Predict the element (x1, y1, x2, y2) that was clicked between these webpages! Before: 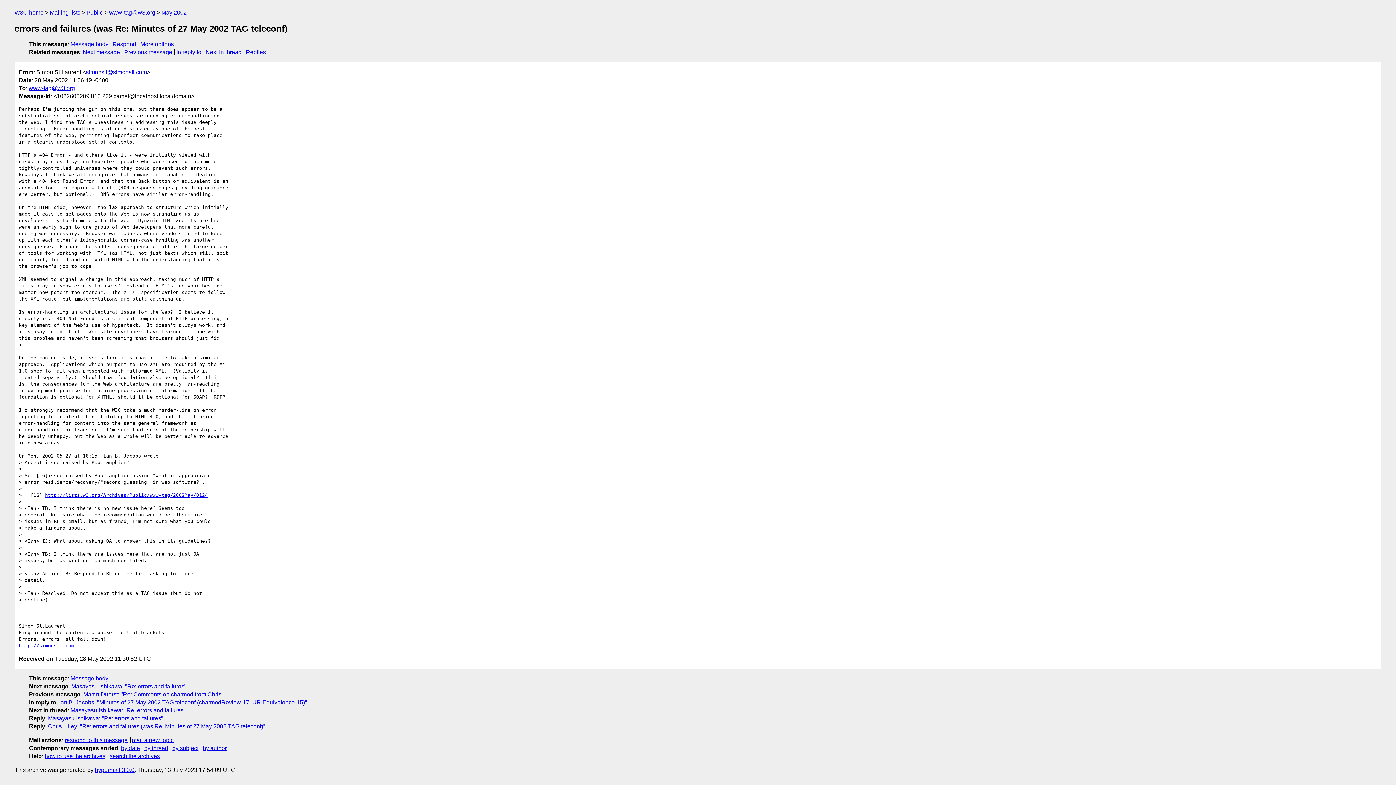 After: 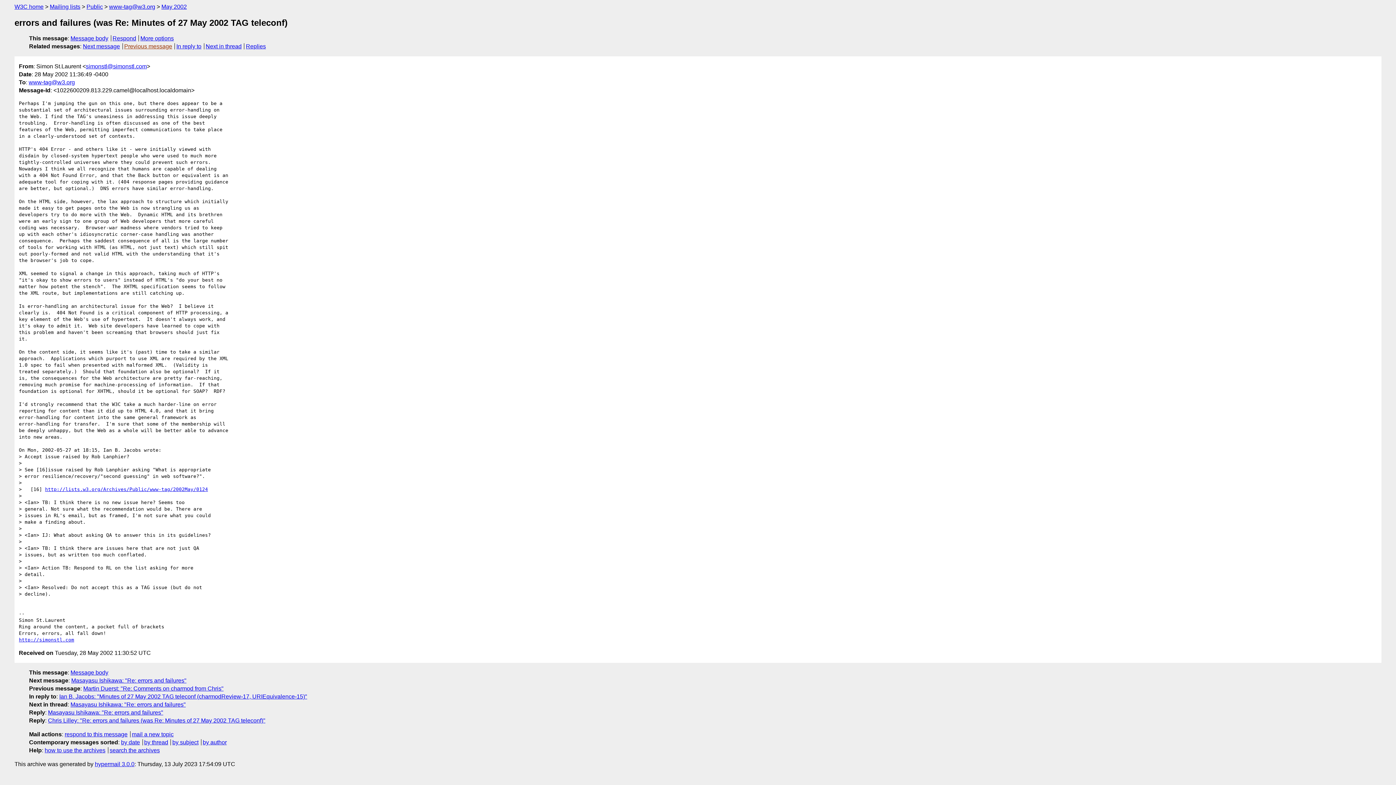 Action: label: More options bbox: (140, 41, 173, 47)